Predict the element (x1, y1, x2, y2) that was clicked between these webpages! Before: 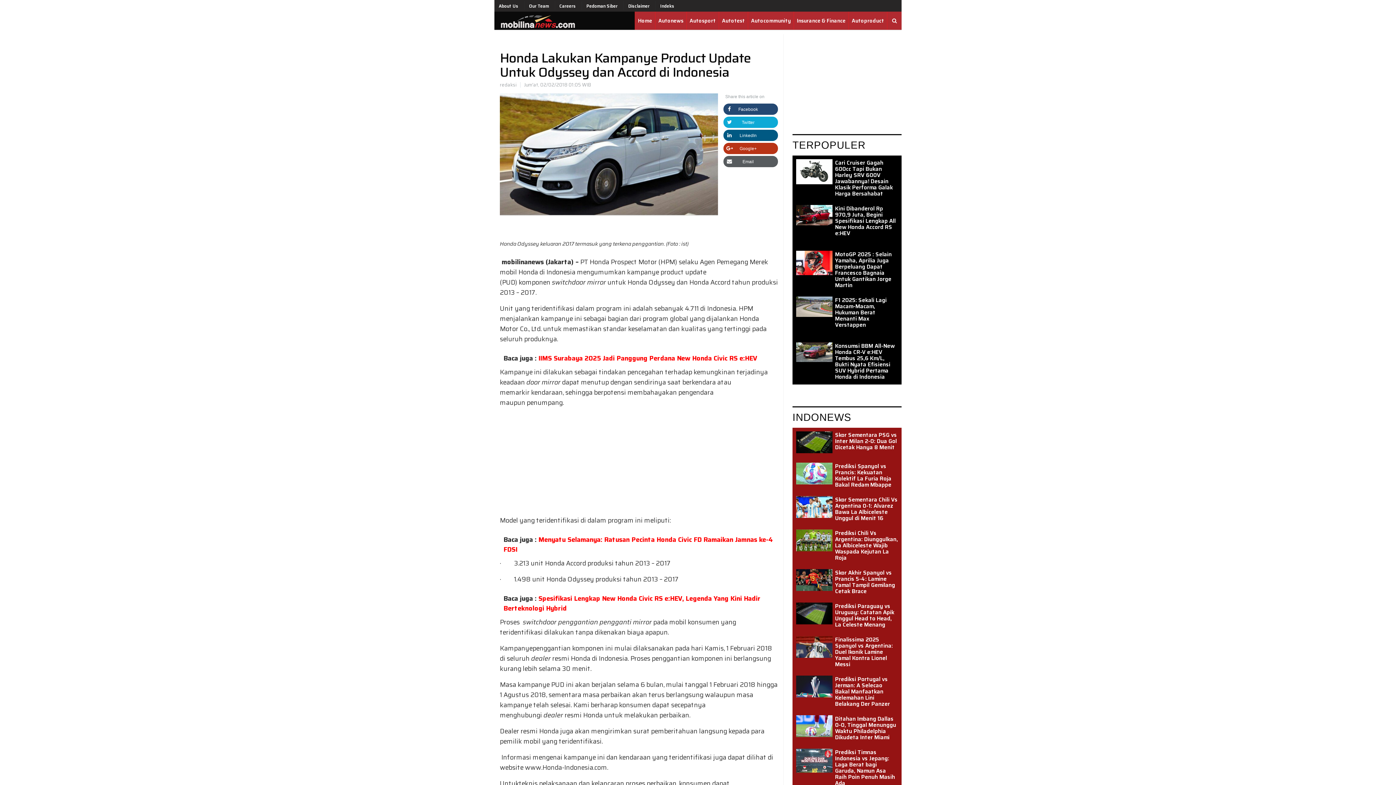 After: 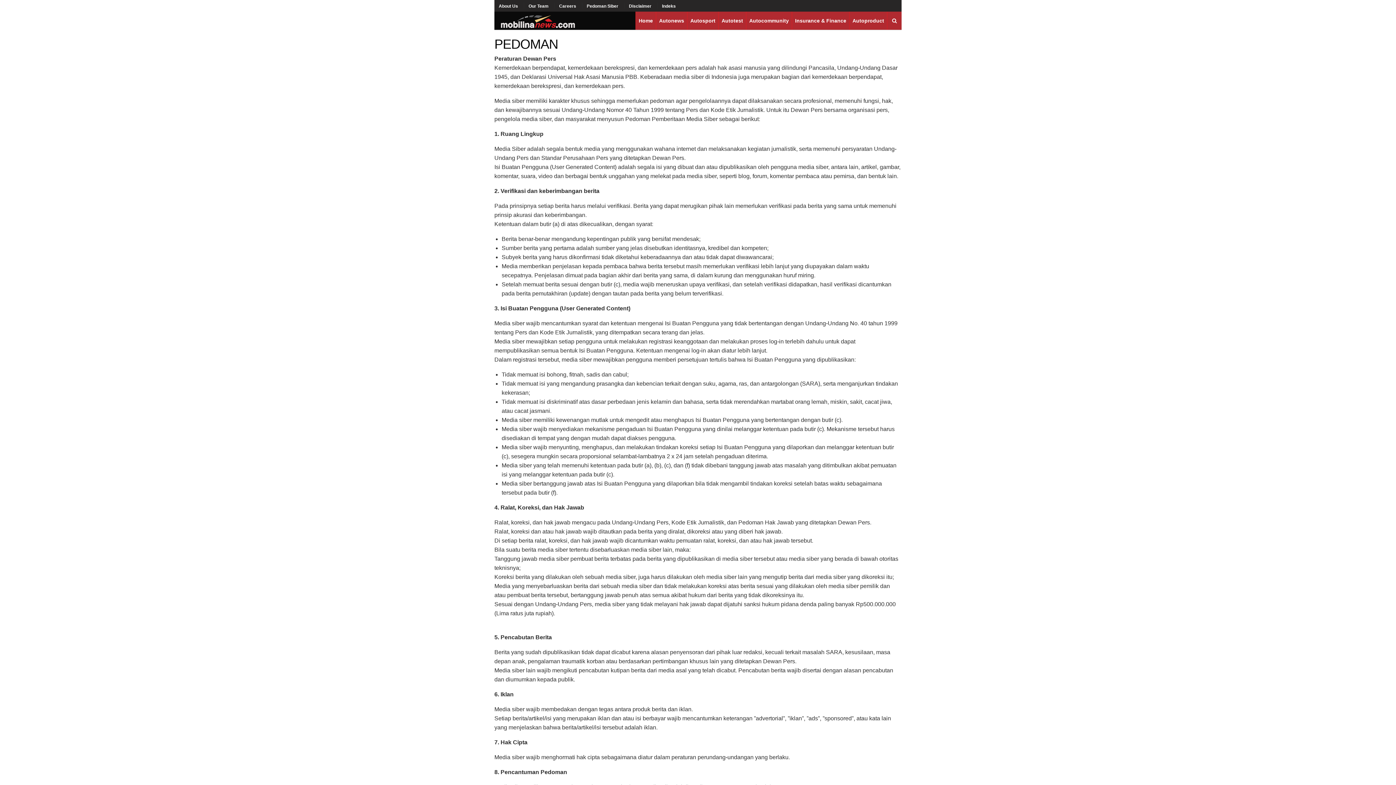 Action: bbox: (586, 2, 617, 9) label: Pedoman Siber